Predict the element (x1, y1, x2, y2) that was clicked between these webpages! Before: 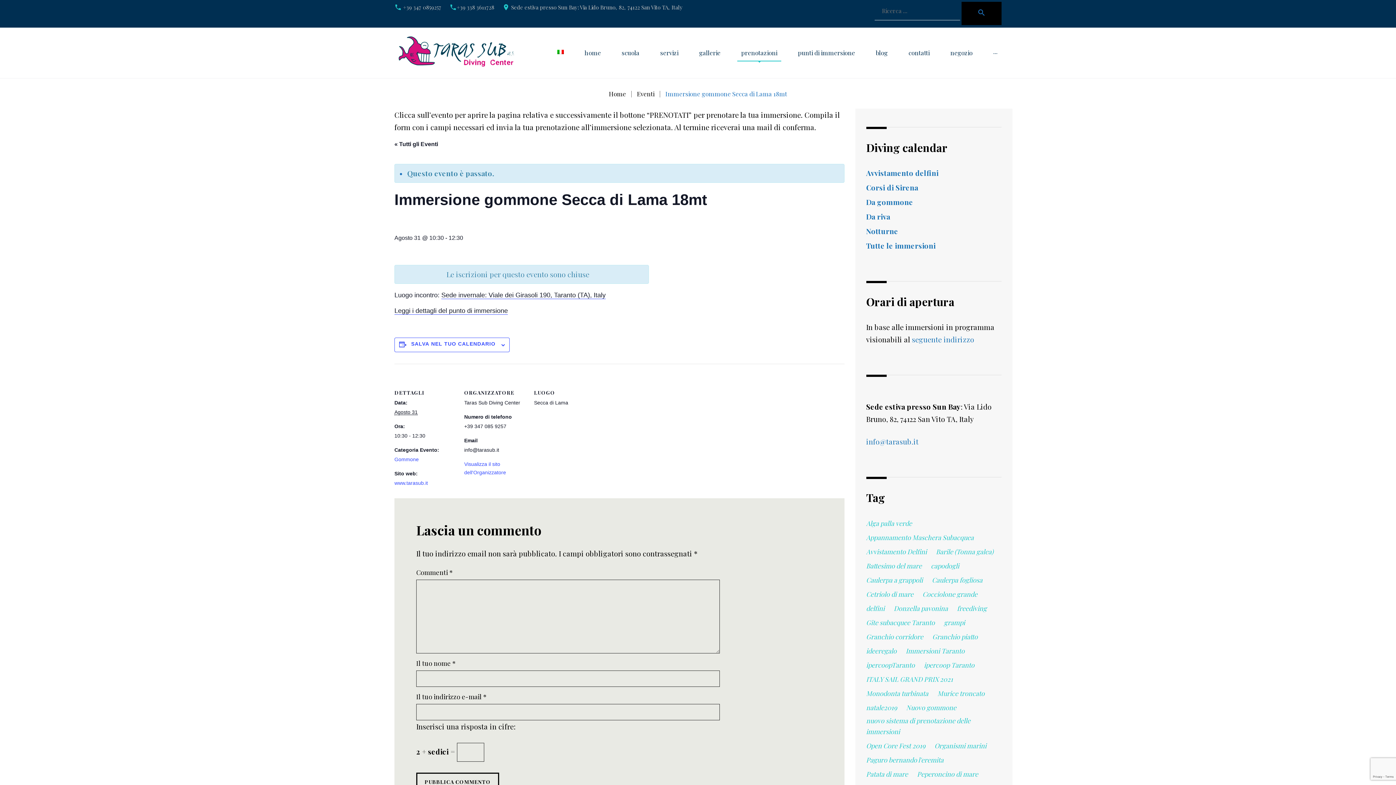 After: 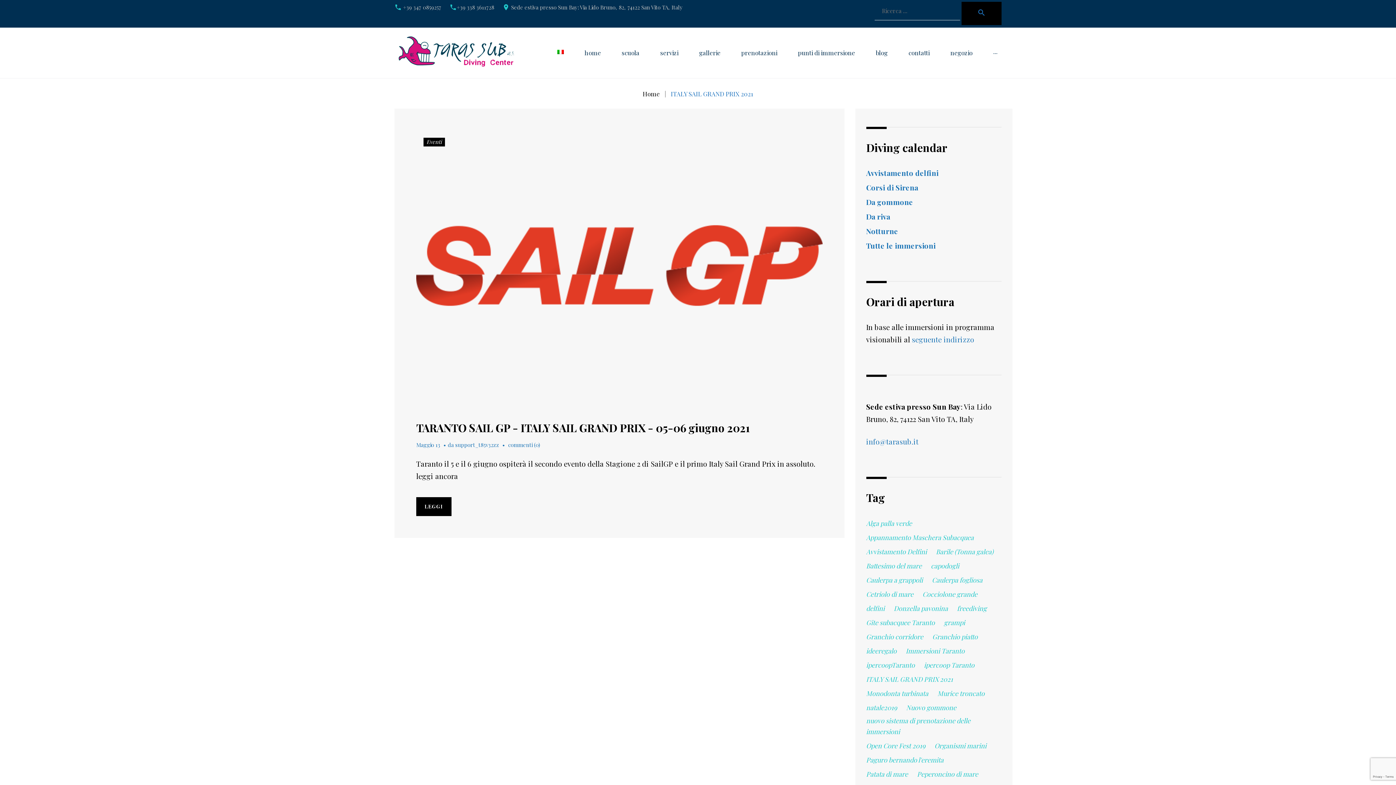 Action: bbox: (866, 674, 953, 684) label: ITALY SAIL GRAND PRIX 2021